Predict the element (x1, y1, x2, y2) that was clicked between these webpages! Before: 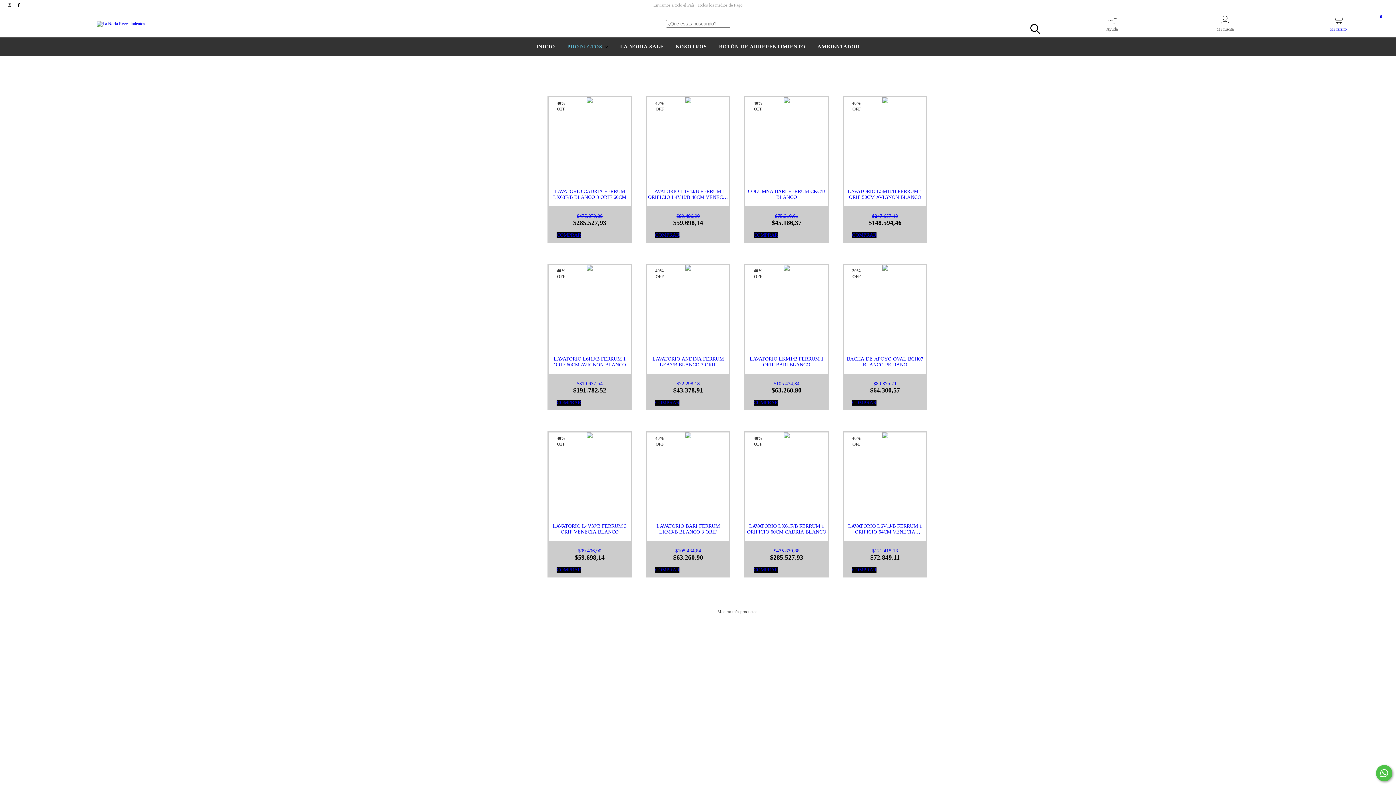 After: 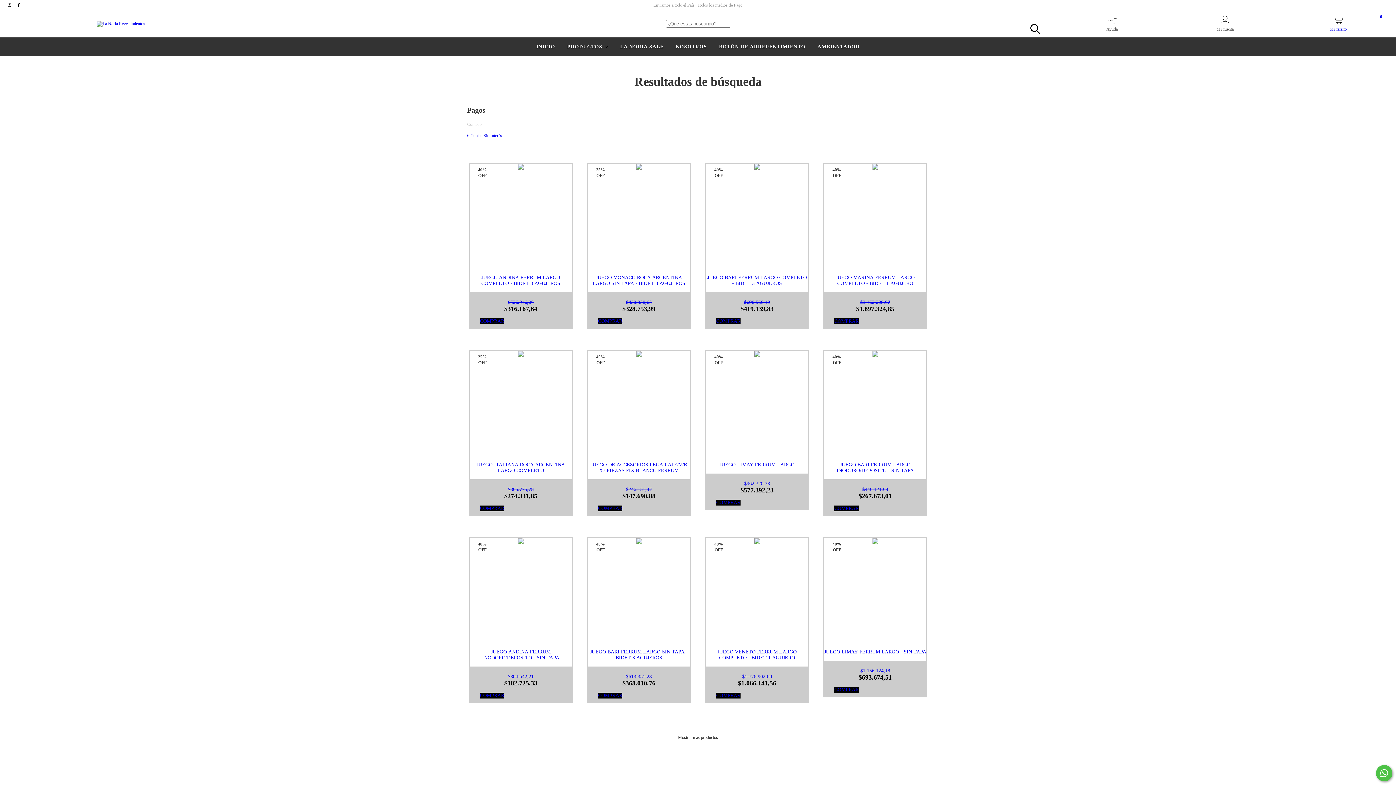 Action: bbox: (1026, 20, 1043, 37) label: Buscar